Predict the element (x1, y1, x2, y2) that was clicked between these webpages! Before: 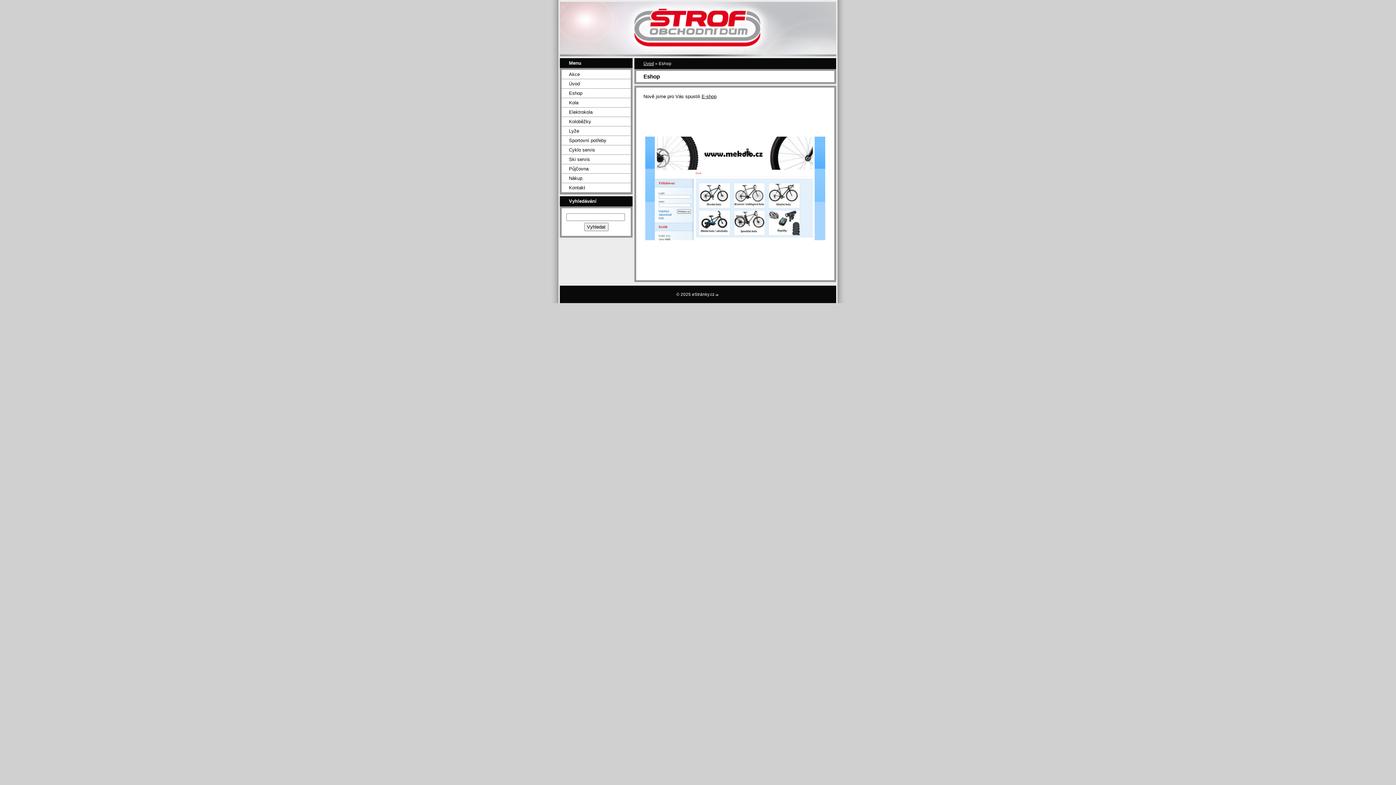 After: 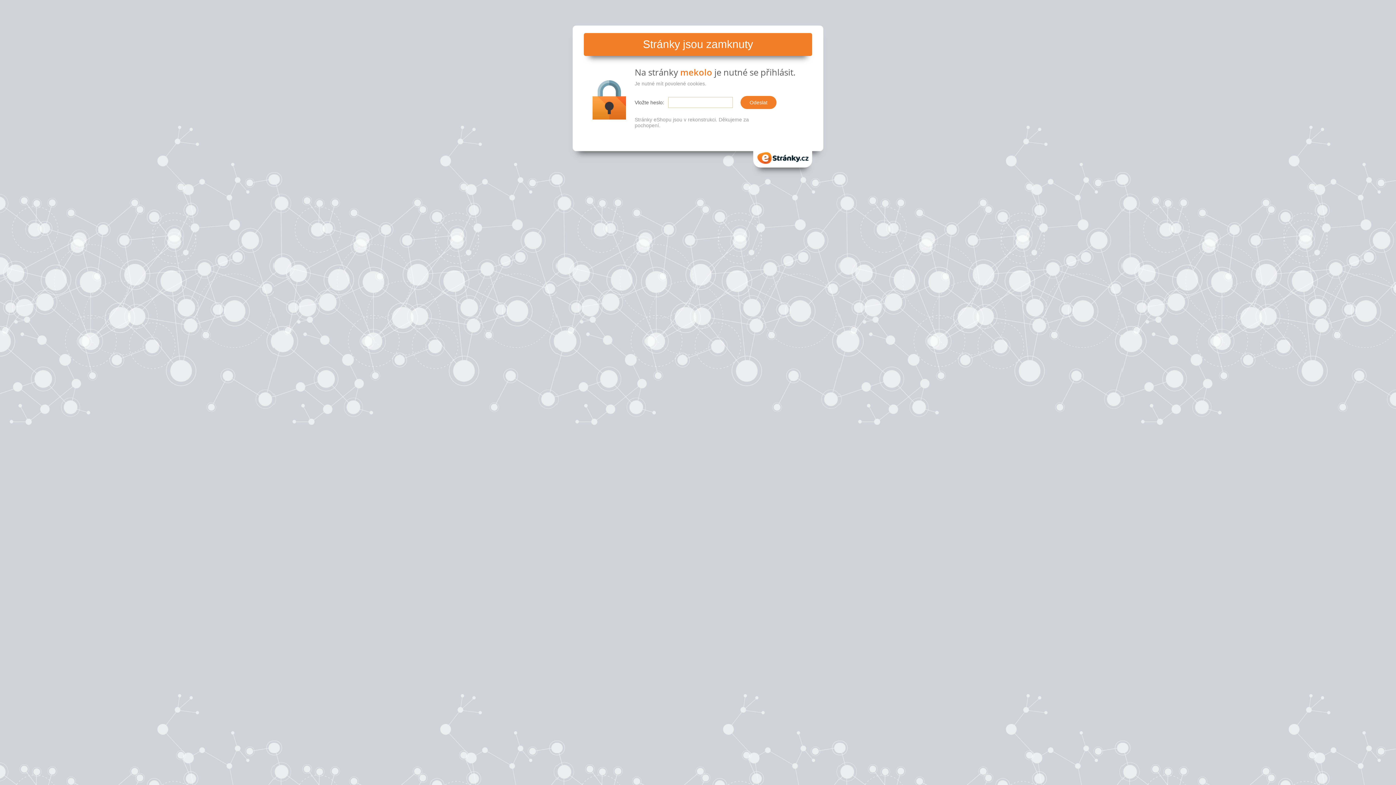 Action: bbox: (645, 236, 825, 241)